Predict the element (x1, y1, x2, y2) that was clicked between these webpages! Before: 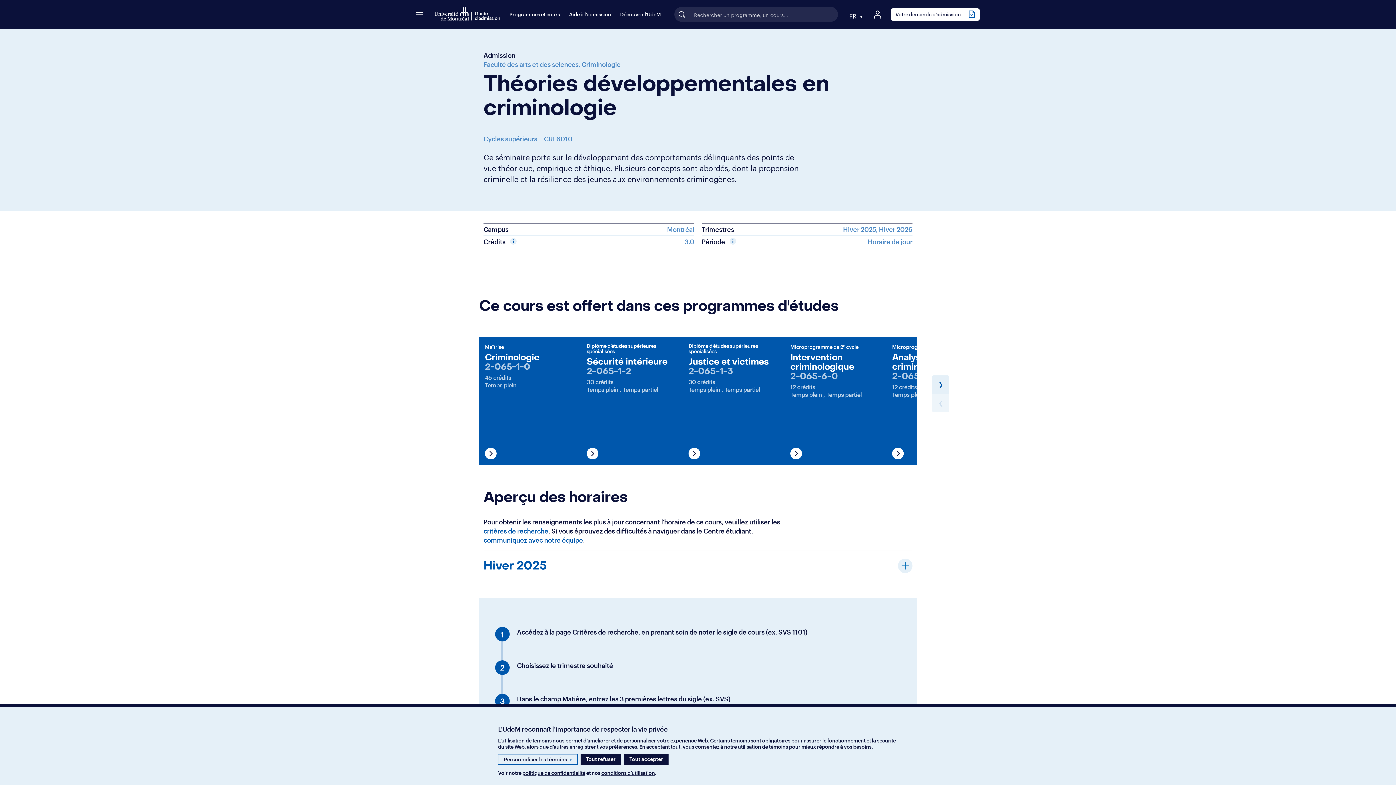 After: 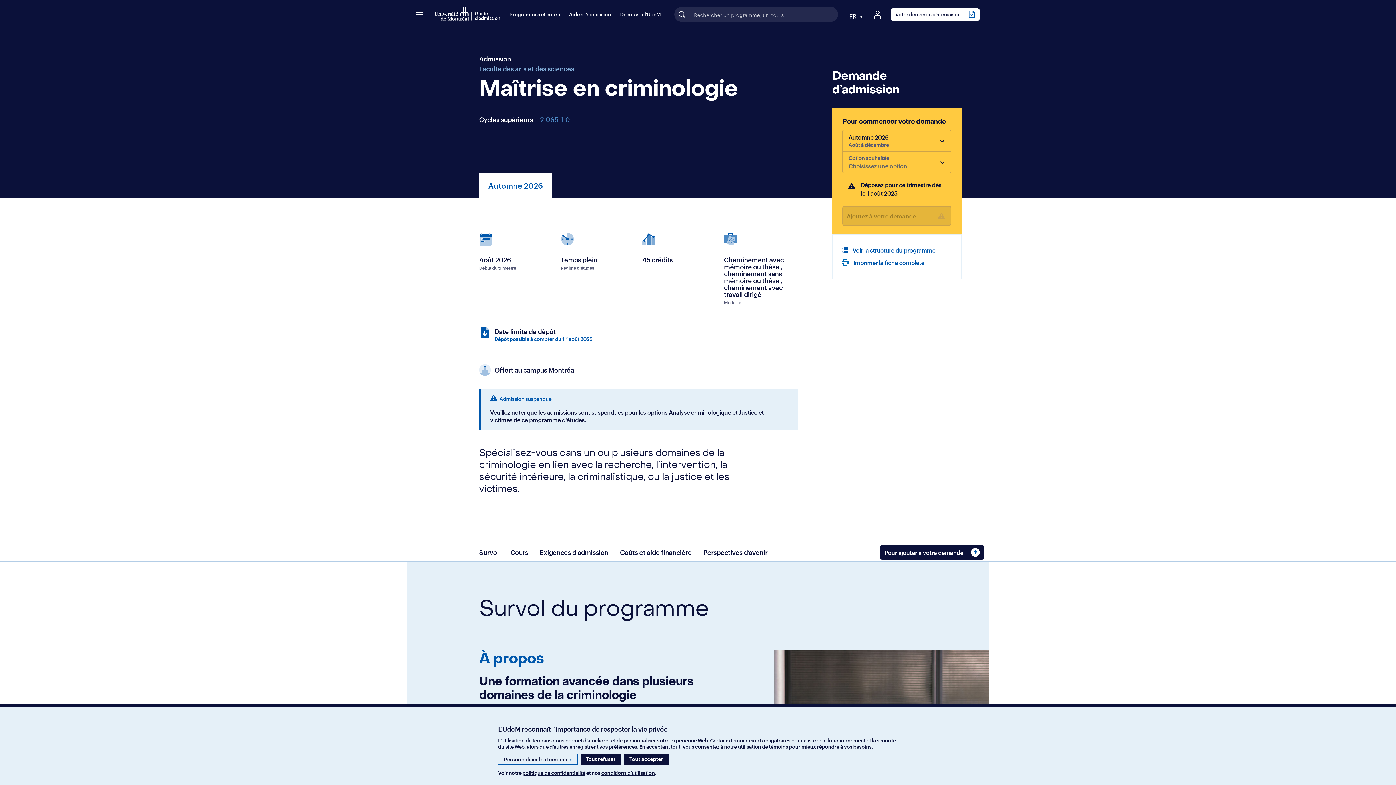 Action: label: Maîtrise
Criminologie
2-065-1-0
45 crédits
Temps plein bbox: (479, 337, 581, 465)